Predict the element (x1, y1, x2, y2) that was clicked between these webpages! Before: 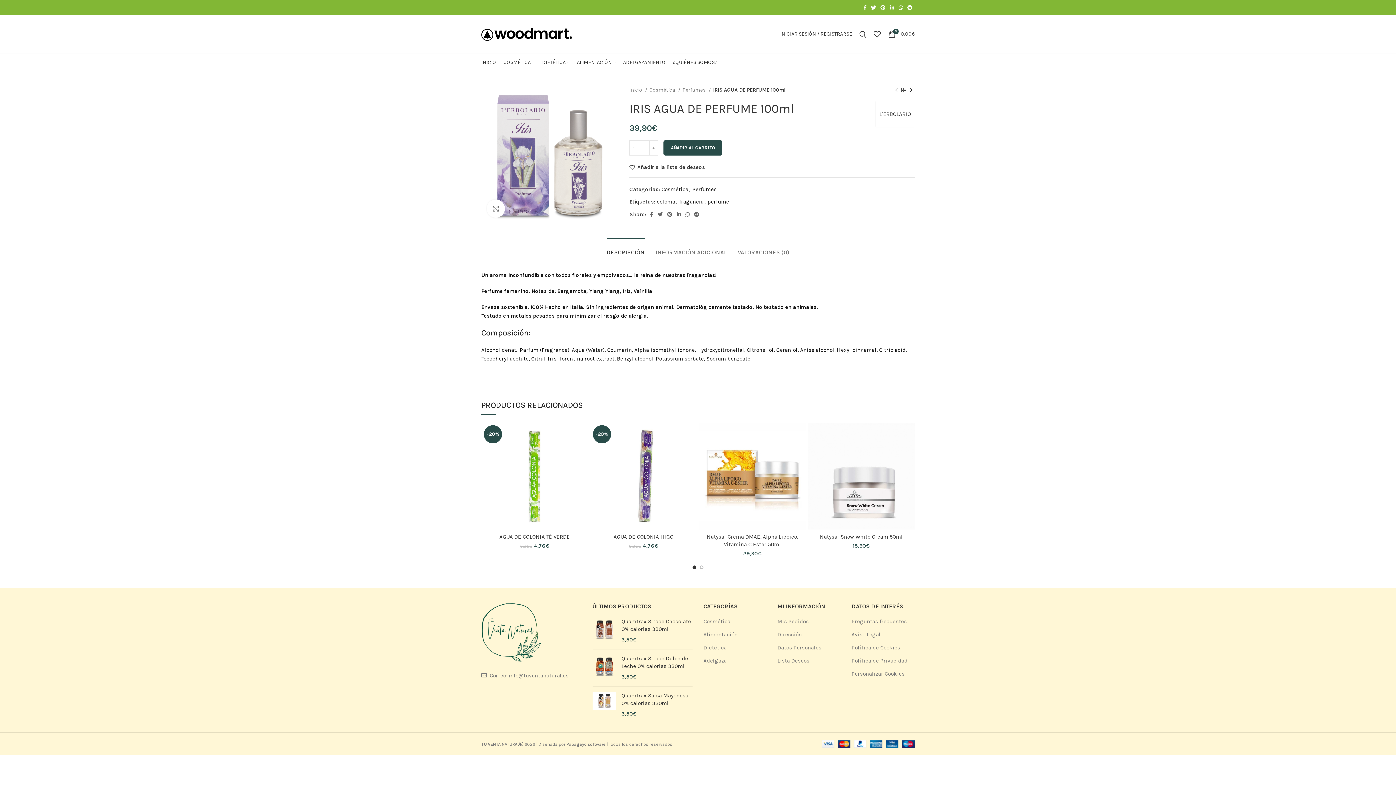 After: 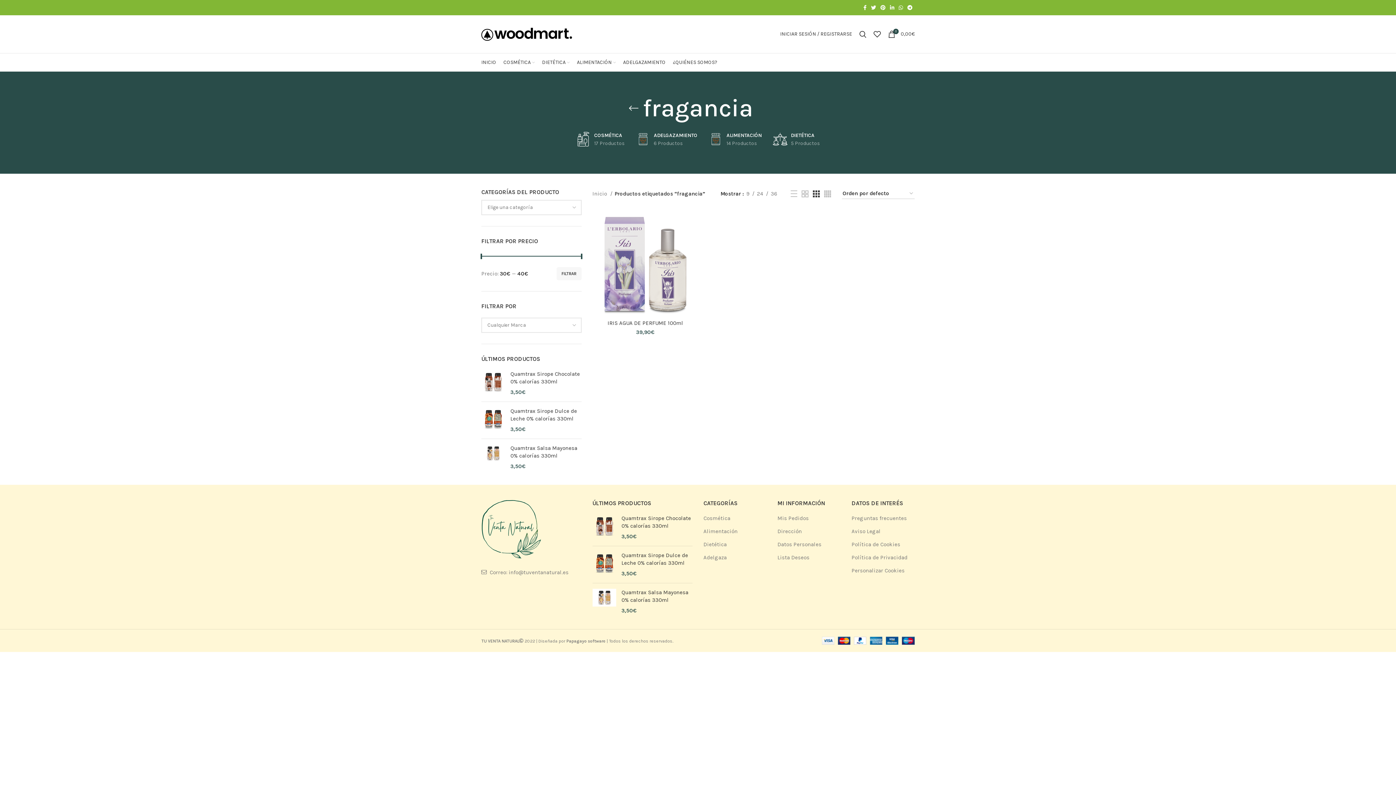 Action: bbox: (679, 198, 703, 205) label: fragancia